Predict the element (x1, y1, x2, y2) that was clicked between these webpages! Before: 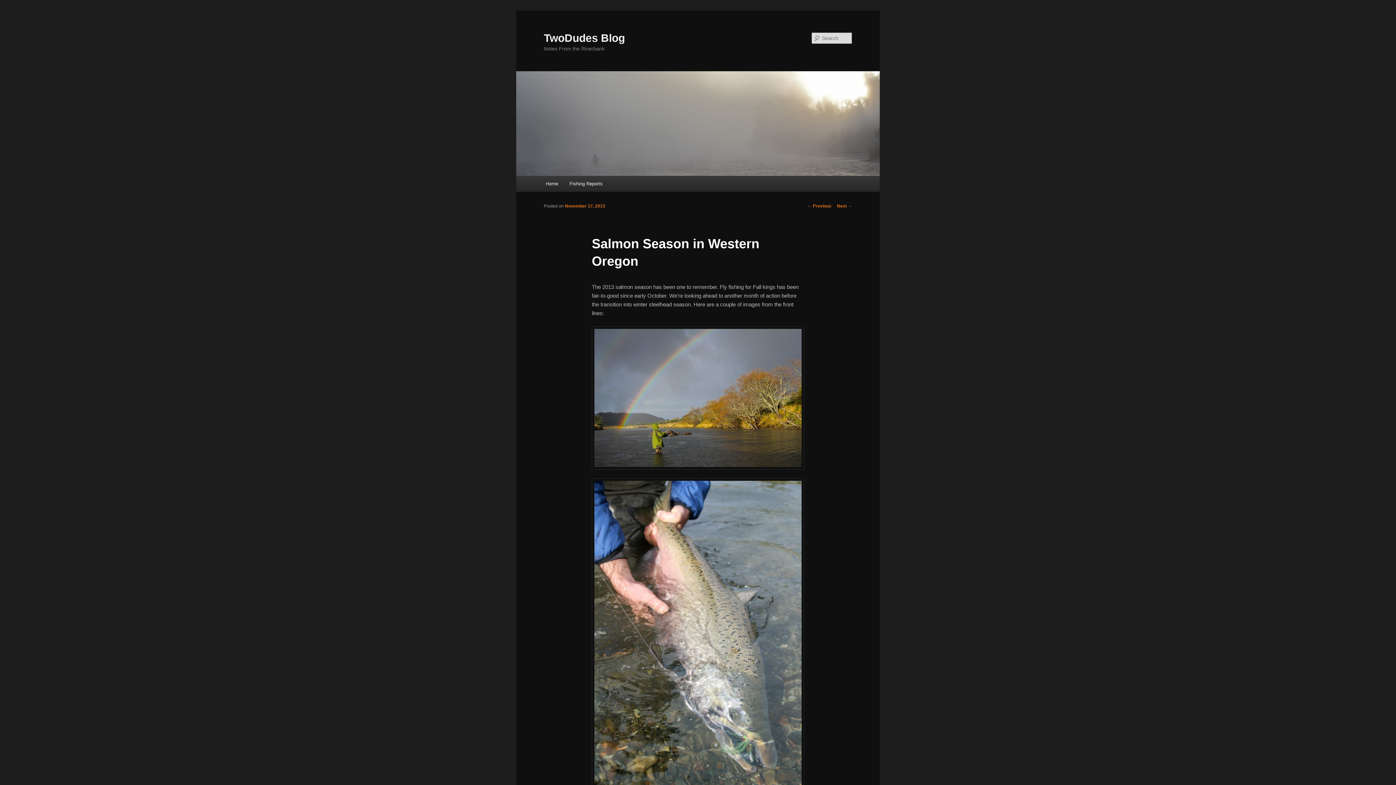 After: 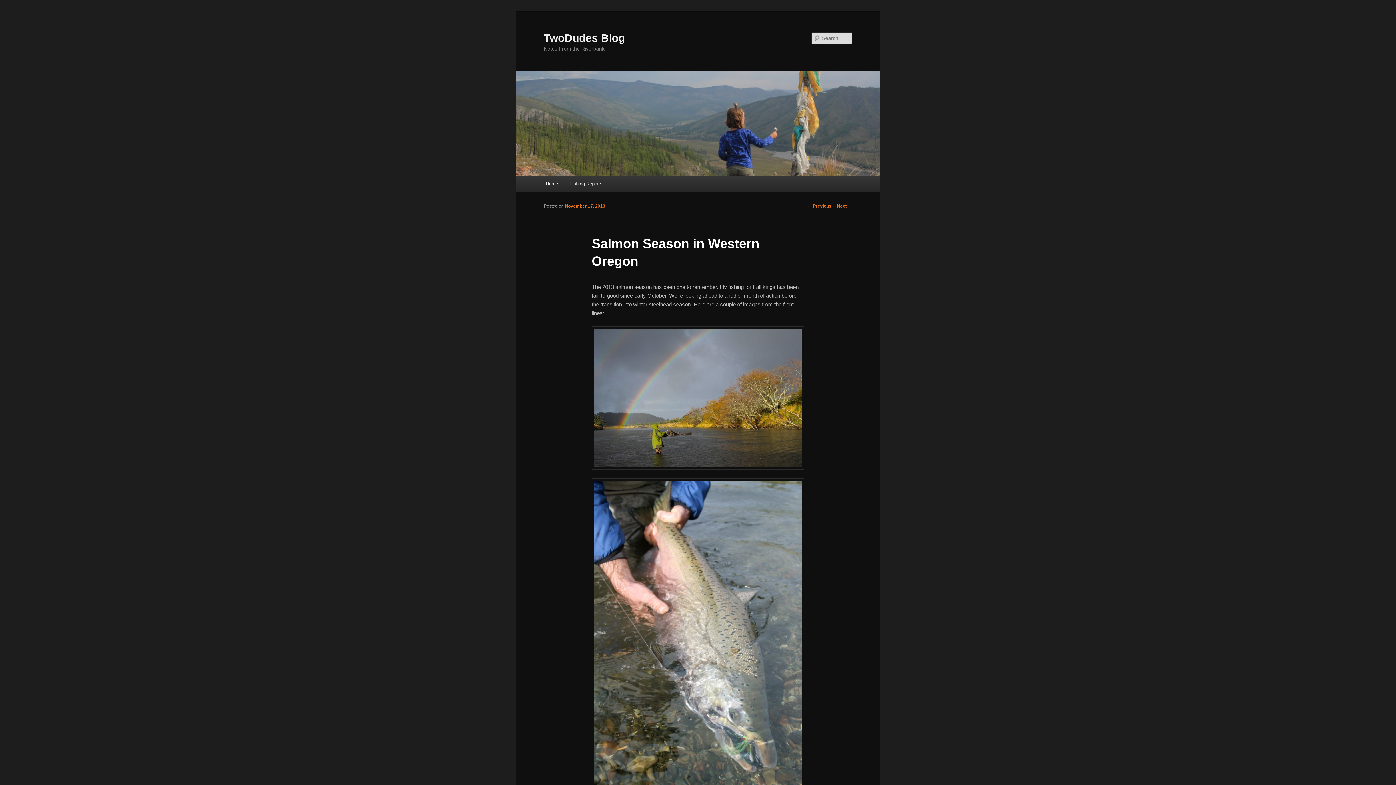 Action: label: November 17, 2013 bbox: (565, 203, 605, 208)